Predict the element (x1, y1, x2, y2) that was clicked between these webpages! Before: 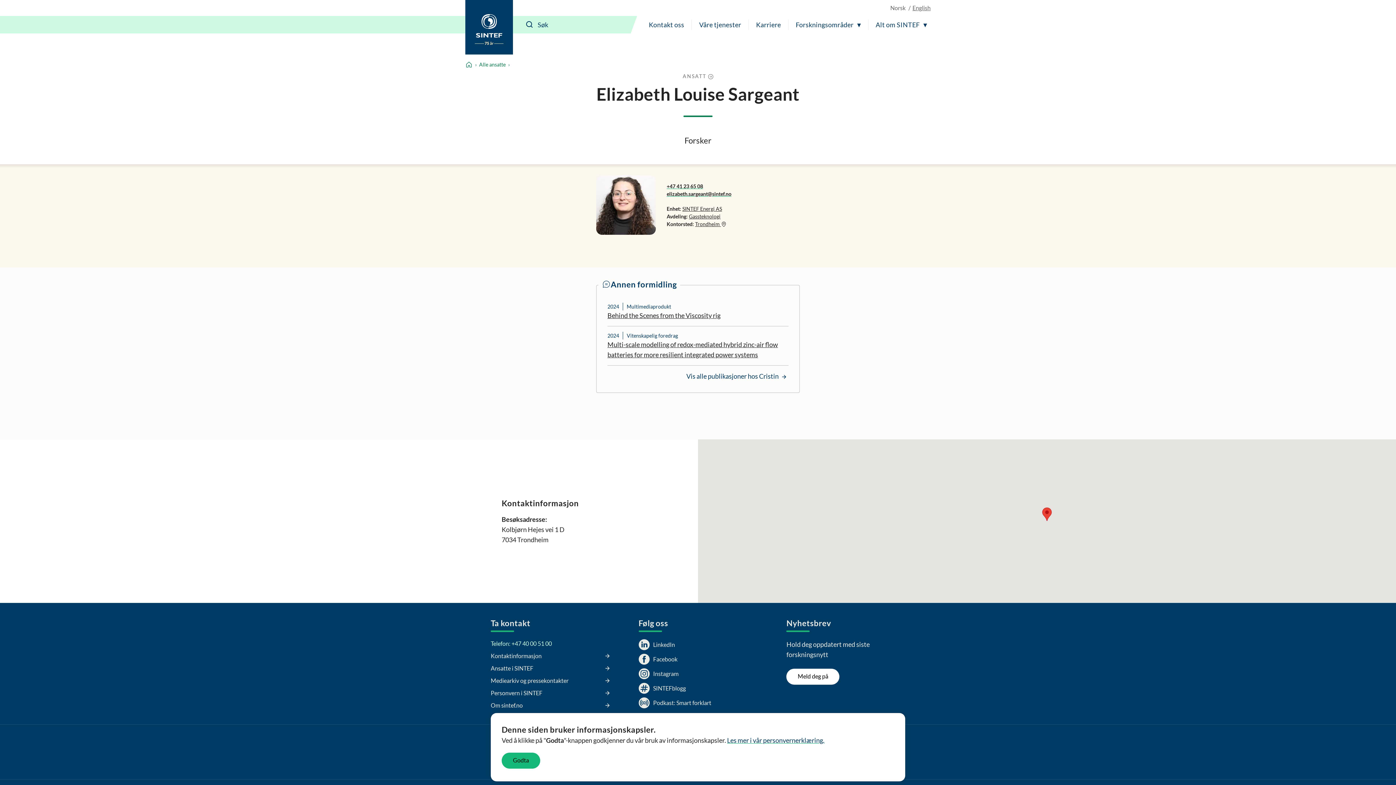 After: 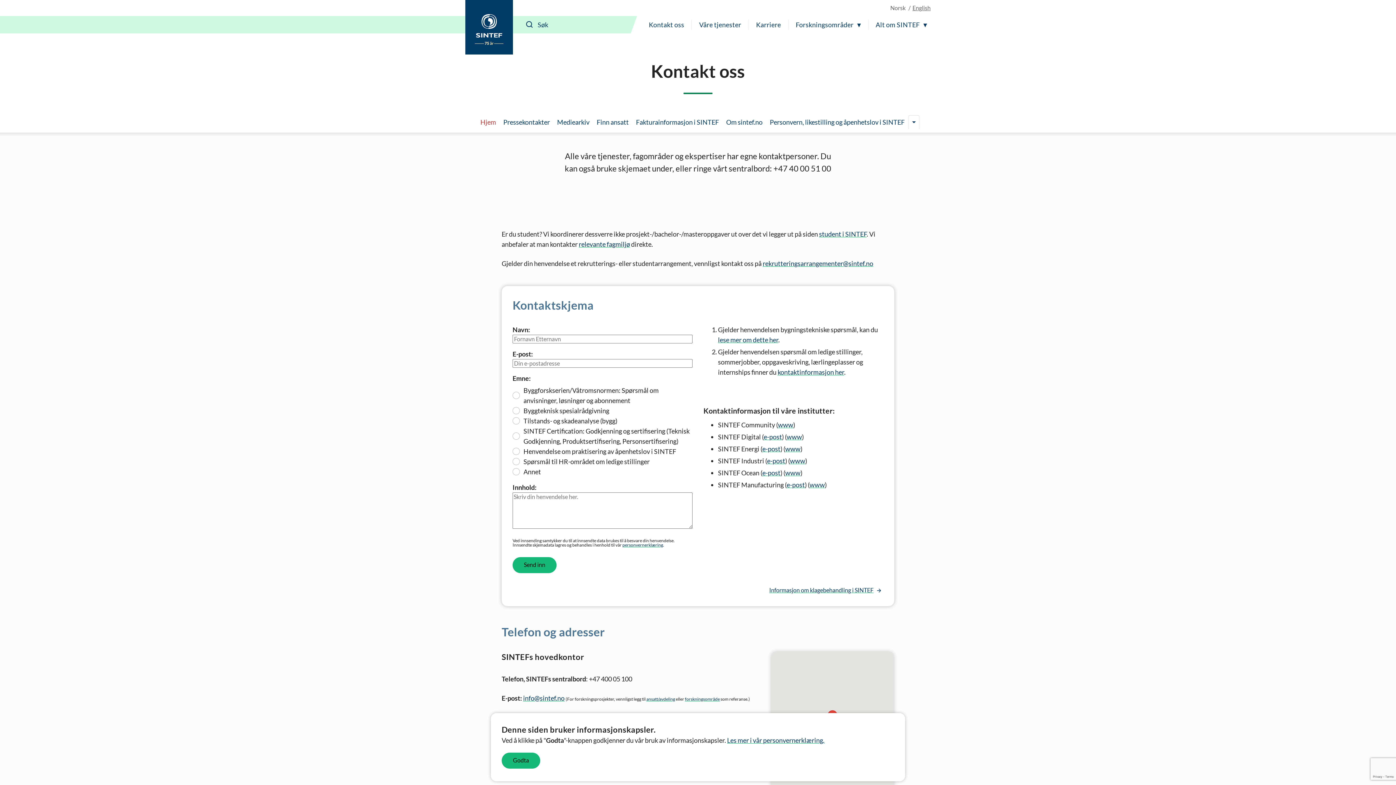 Action: bbox: (490, 651, 609, 660) label: Kontaktinformasjon